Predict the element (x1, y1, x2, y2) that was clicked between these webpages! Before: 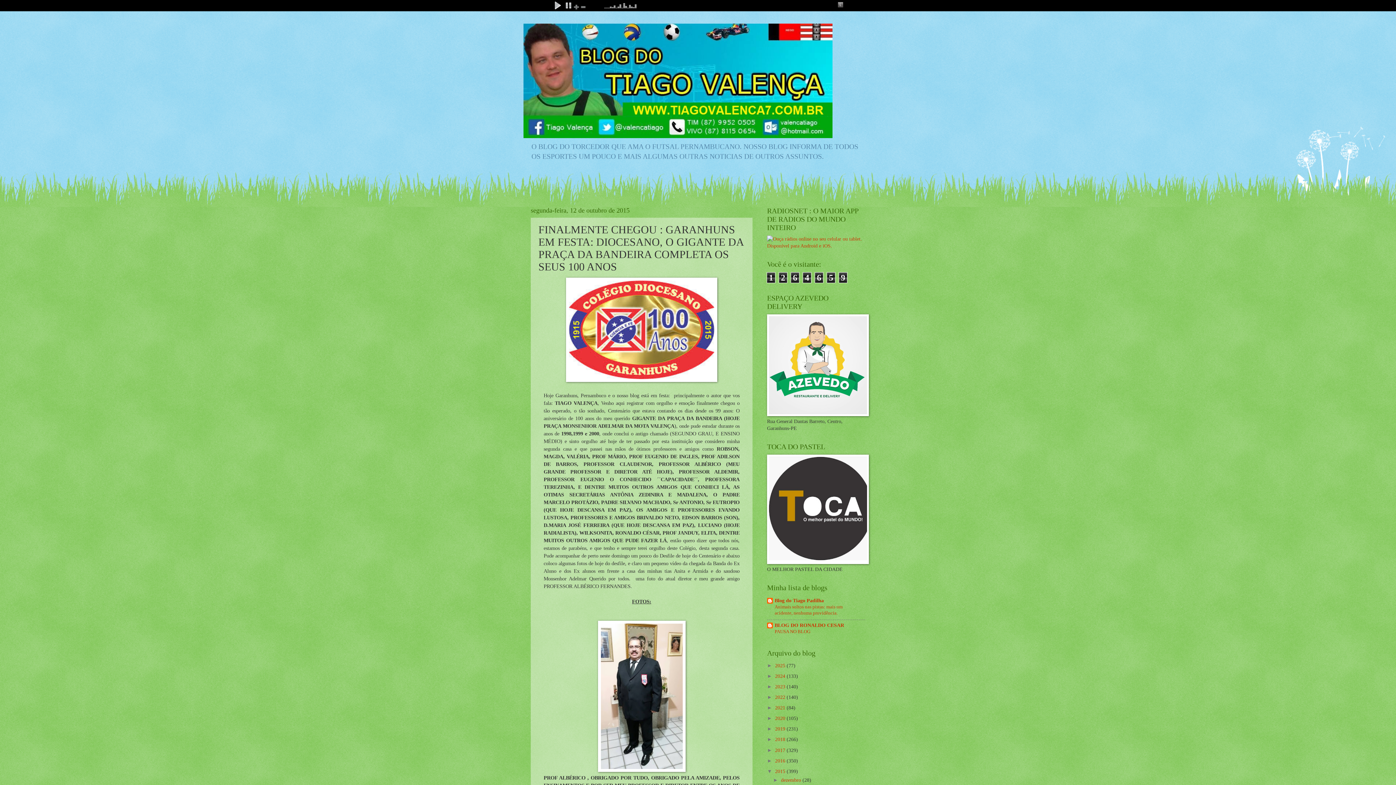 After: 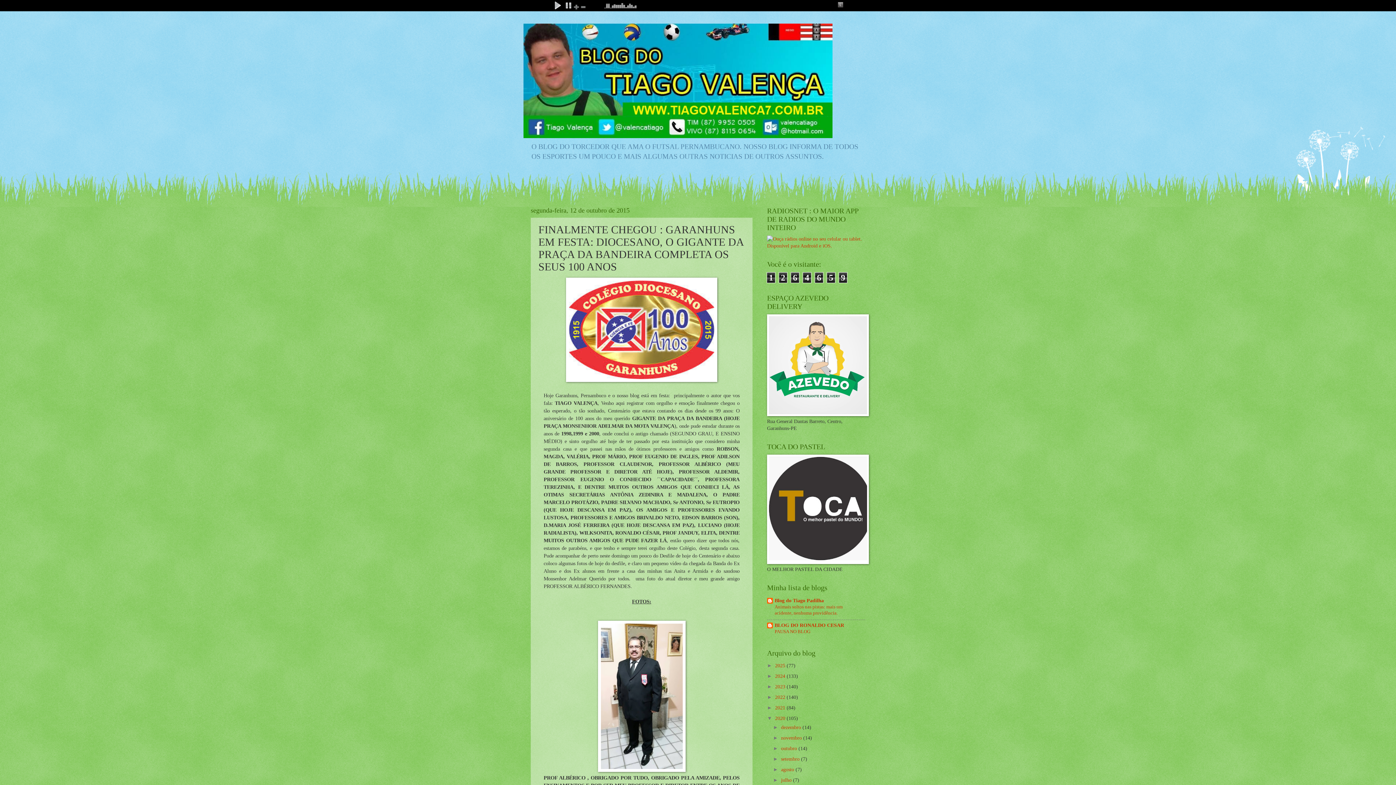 Action: label: ►   bbox: (767, 716, 775, 721)